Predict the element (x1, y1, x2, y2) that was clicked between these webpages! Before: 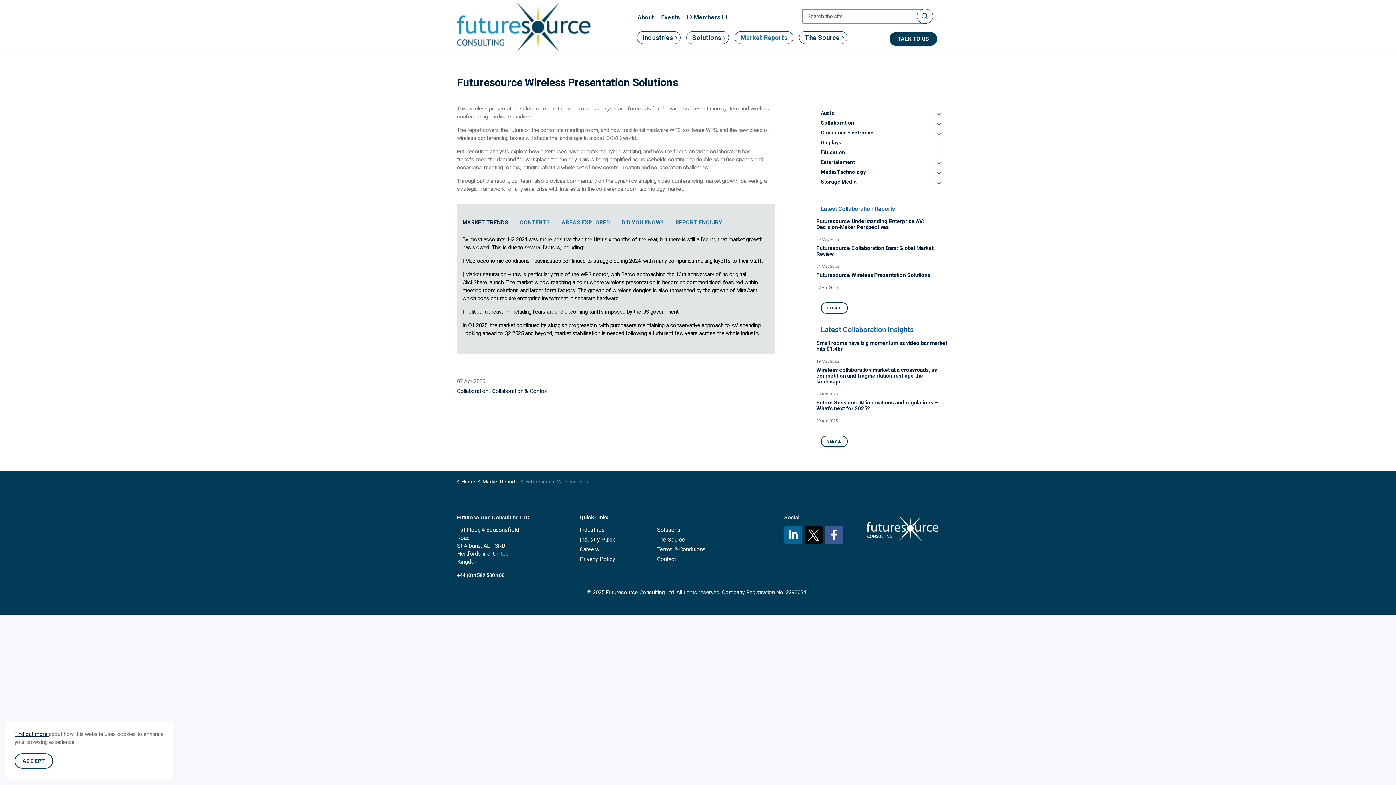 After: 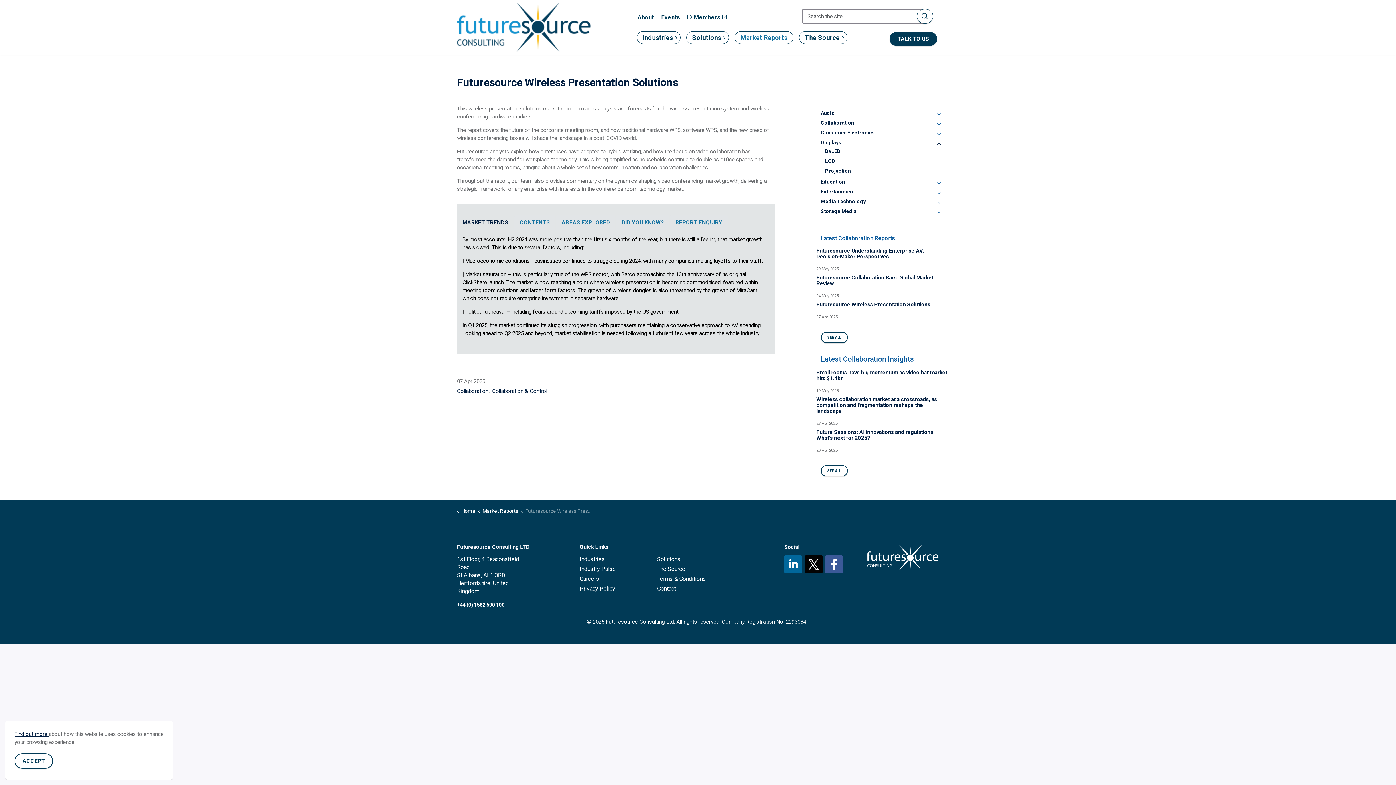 Action: label: Expand sub pages Displays bbox: (934, 139, 943, 148)